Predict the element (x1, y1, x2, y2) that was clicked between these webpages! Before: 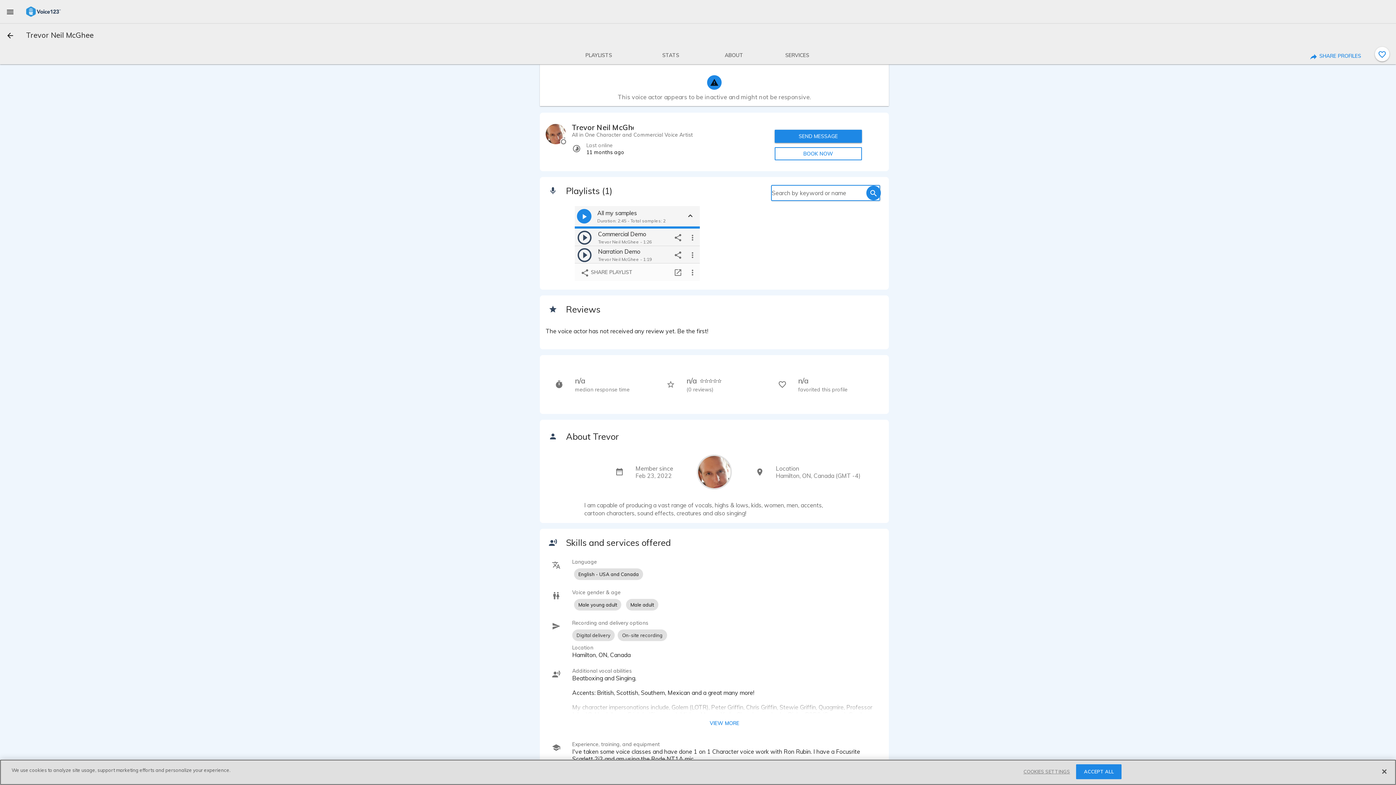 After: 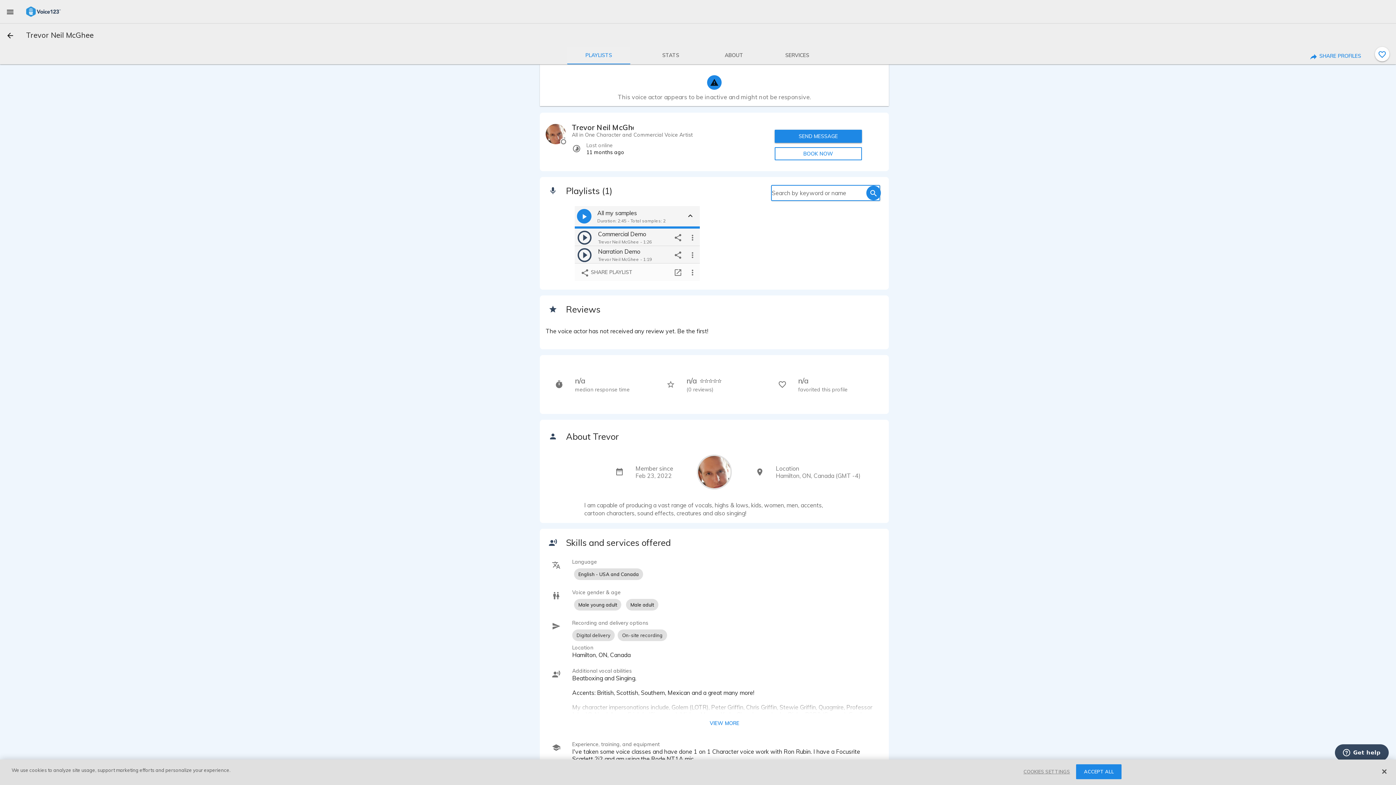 Action: bbox: (567, 46, 630, 64) label: PLAYLISTS